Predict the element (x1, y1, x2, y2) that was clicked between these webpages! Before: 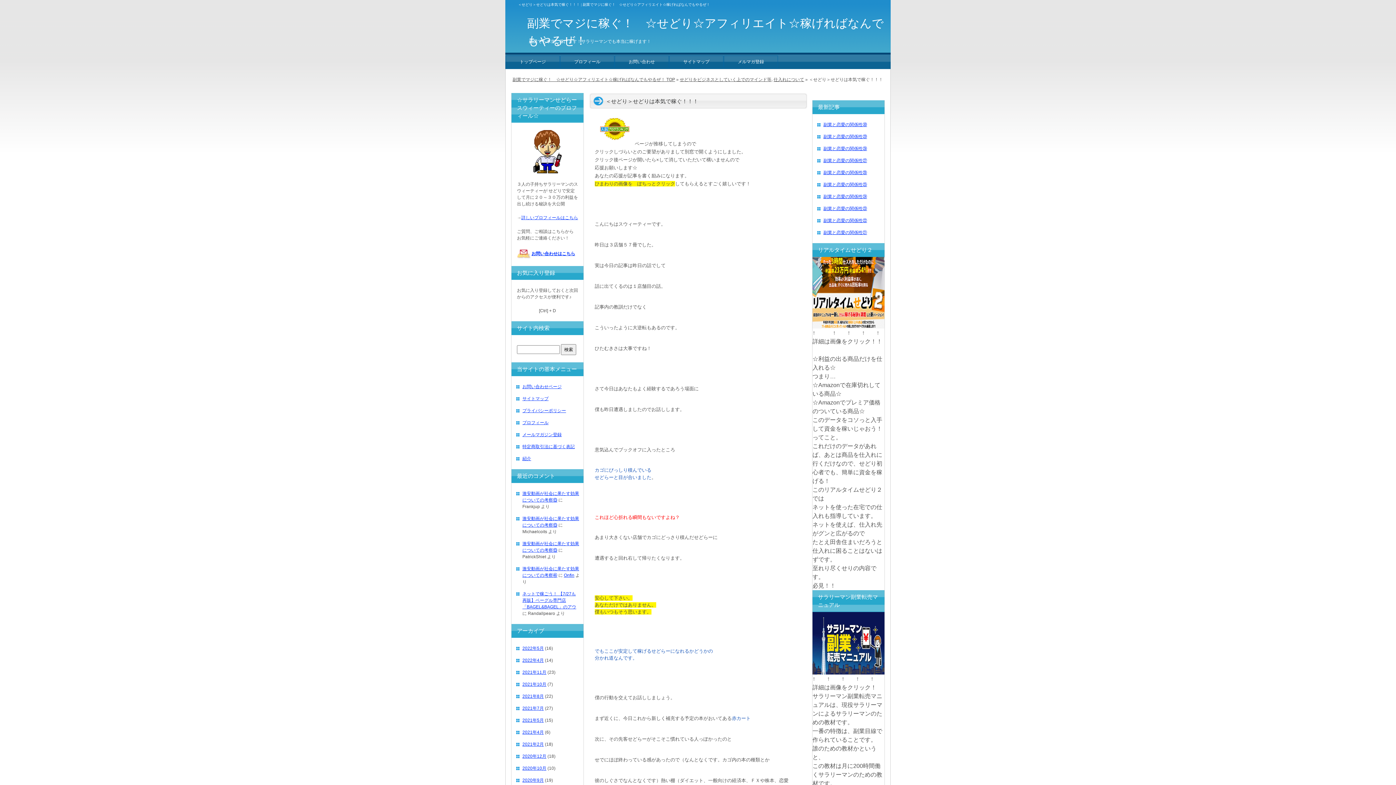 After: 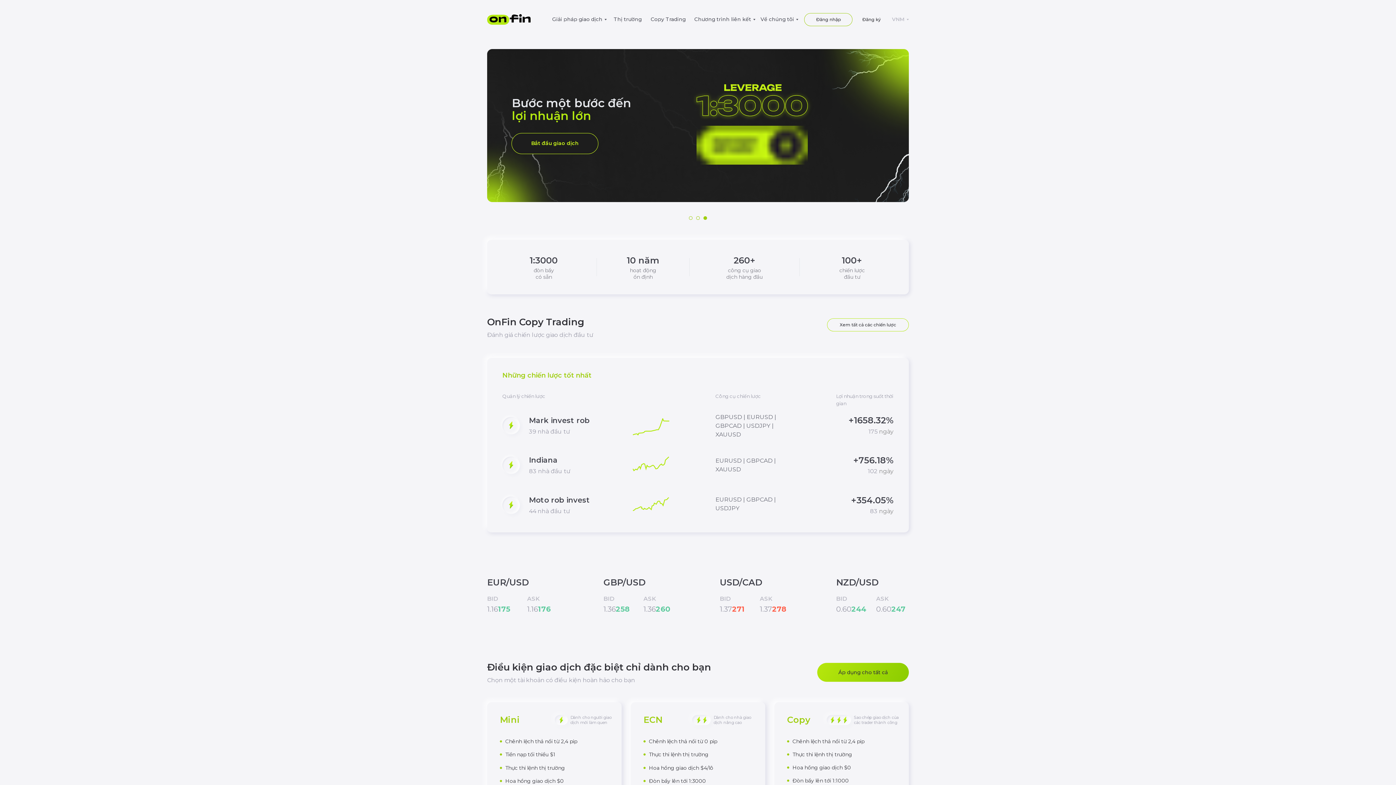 Action: bbox: (564, 573, 574, 578) label: Onfin